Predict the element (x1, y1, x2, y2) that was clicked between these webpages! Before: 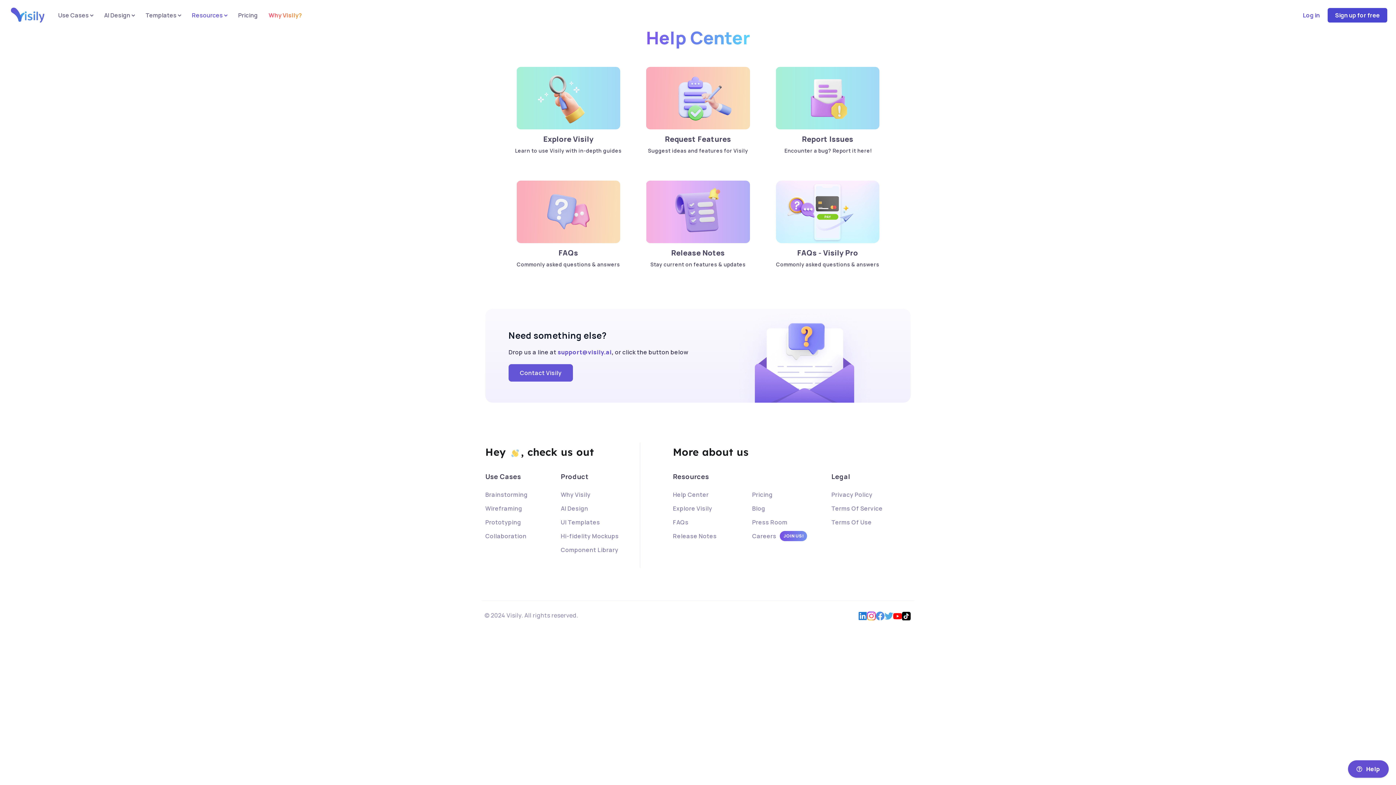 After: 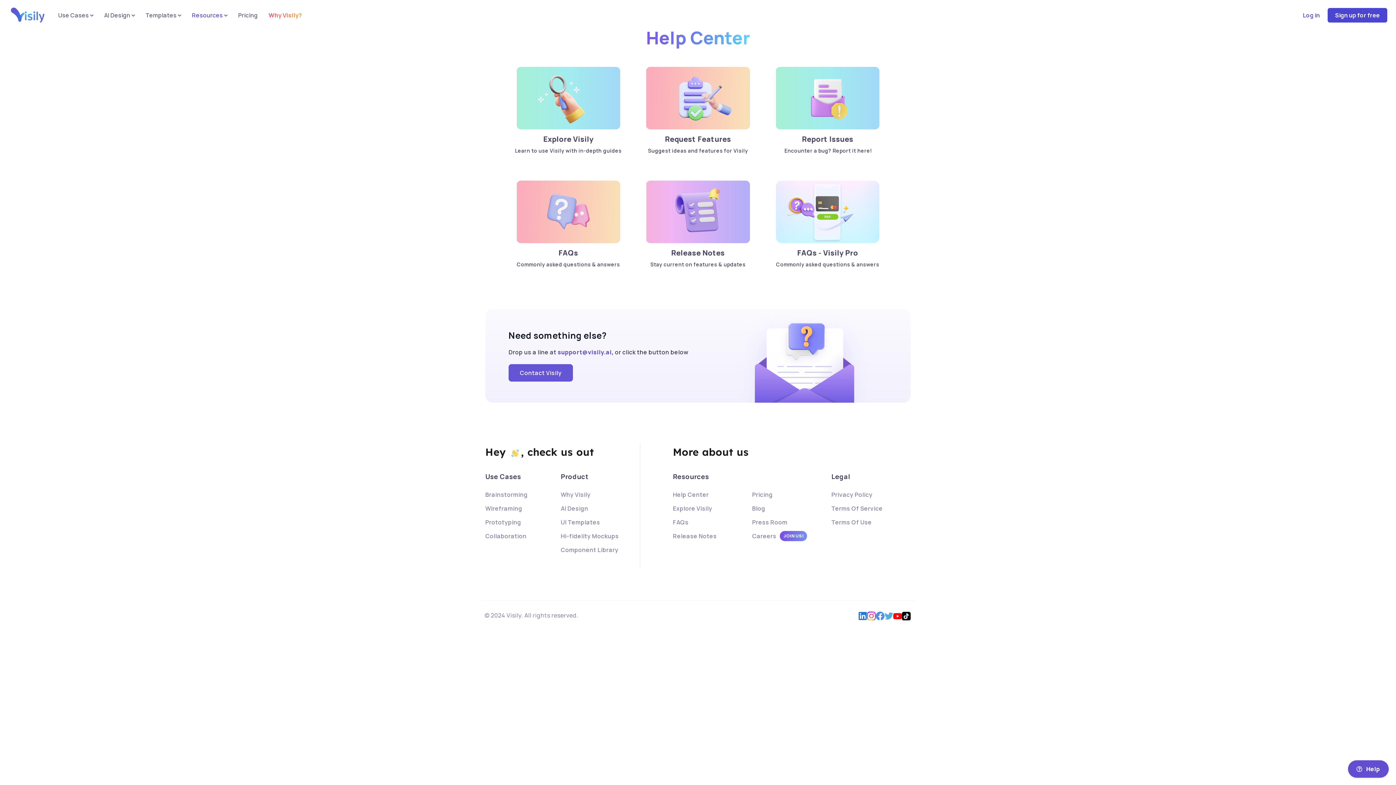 Action: label: FAQs - Visily Pro

Commonly asked questions & answers bbox: (763, 180, 892, 269)